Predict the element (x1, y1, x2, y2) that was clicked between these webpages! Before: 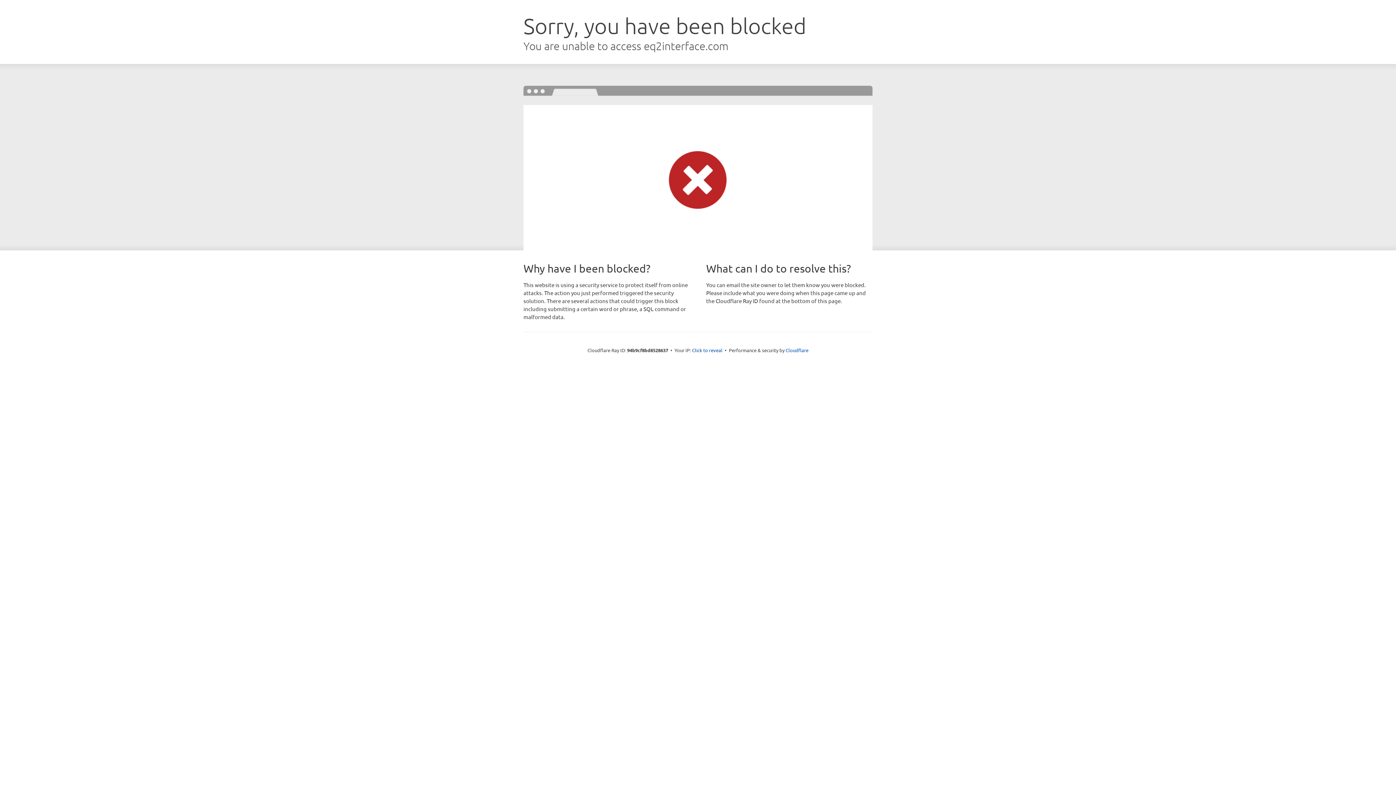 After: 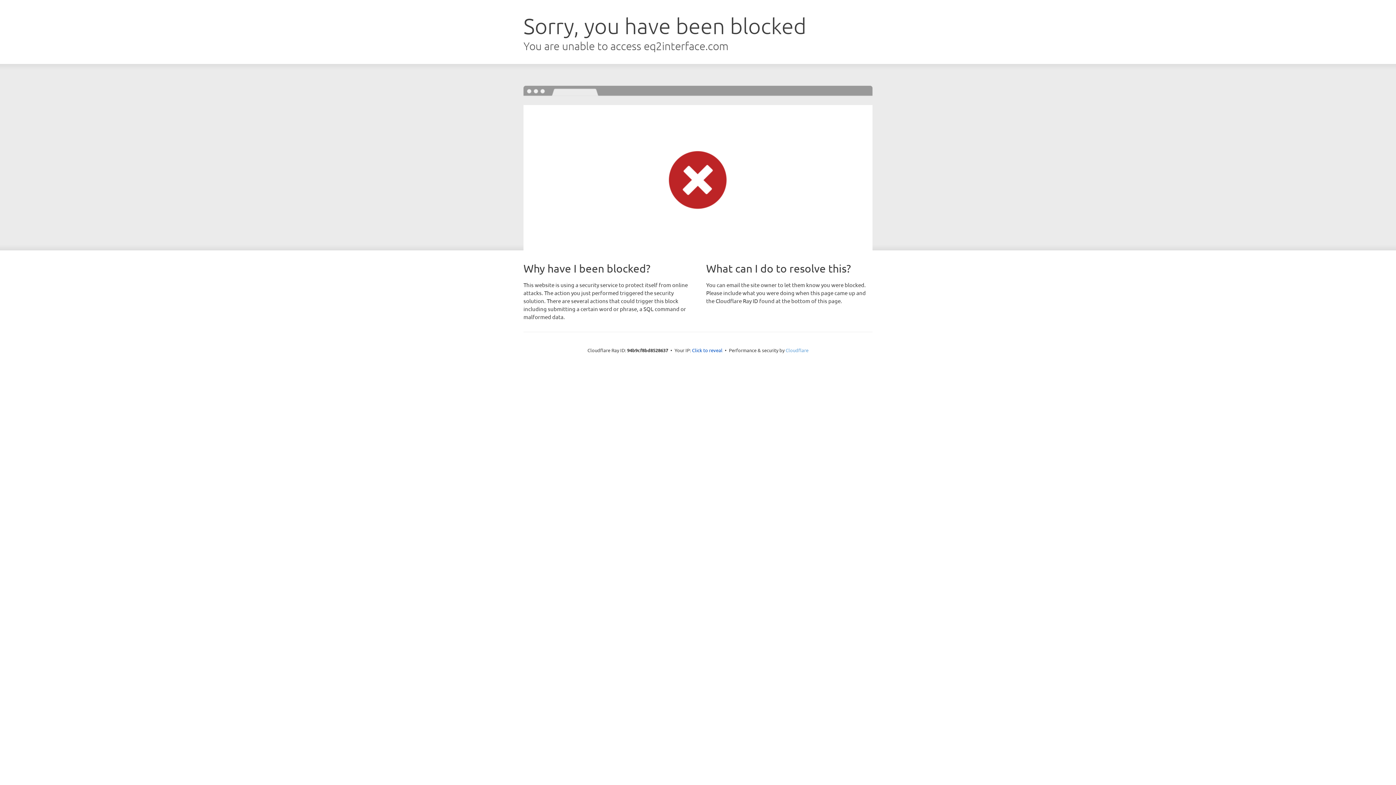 Action: label: Cloudflare bbox: (785, 347, 808, 353)